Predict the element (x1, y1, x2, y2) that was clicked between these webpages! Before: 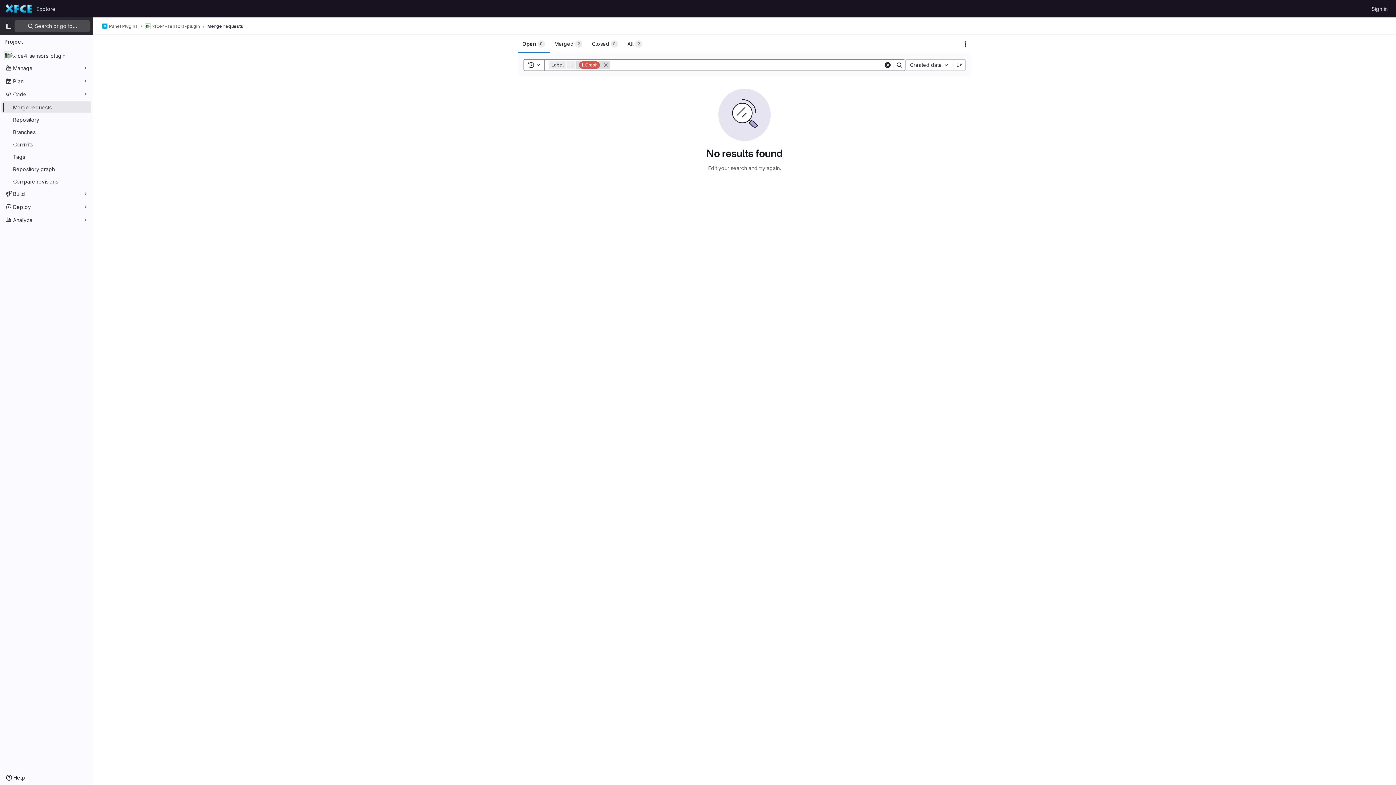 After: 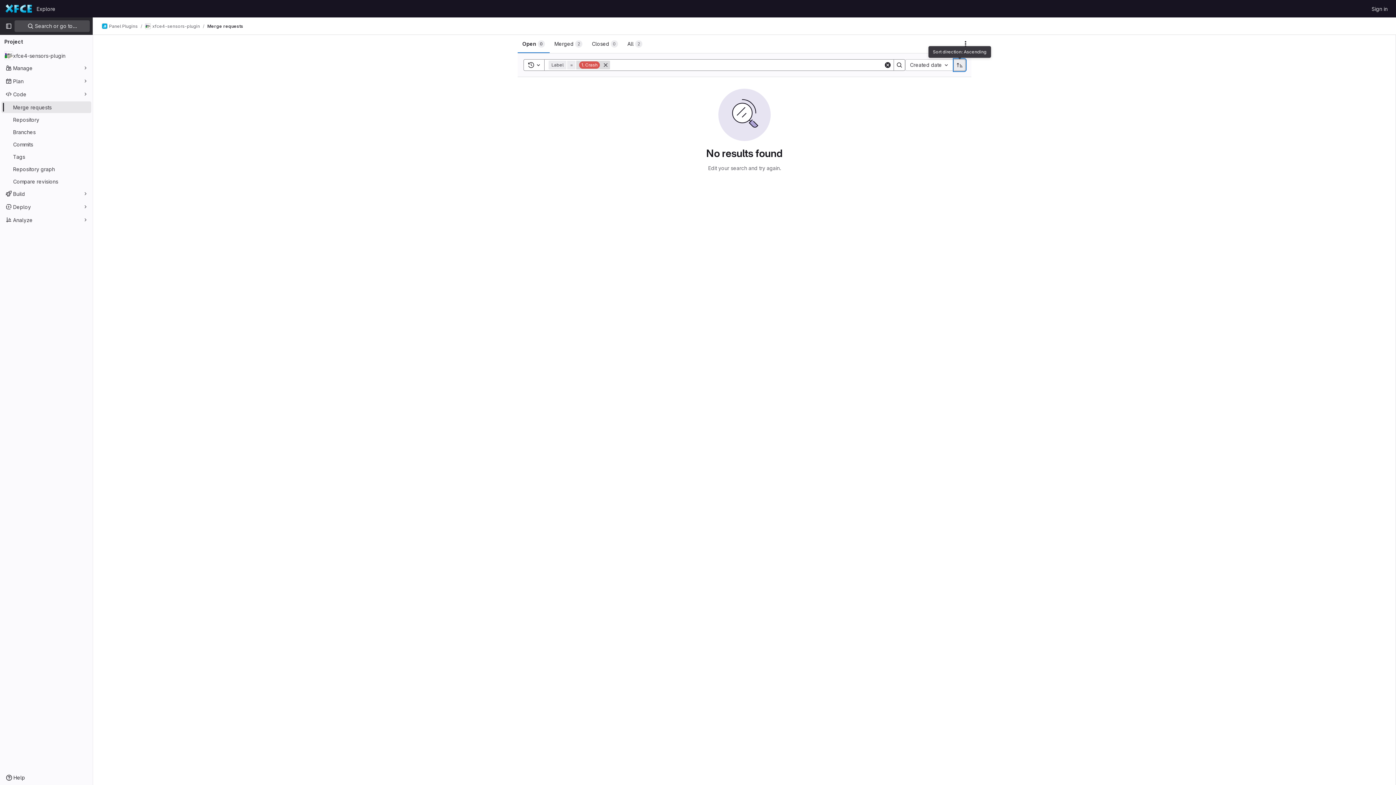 Action: label: Sort direction: Descending bbox: (954, 59, 965, 70)